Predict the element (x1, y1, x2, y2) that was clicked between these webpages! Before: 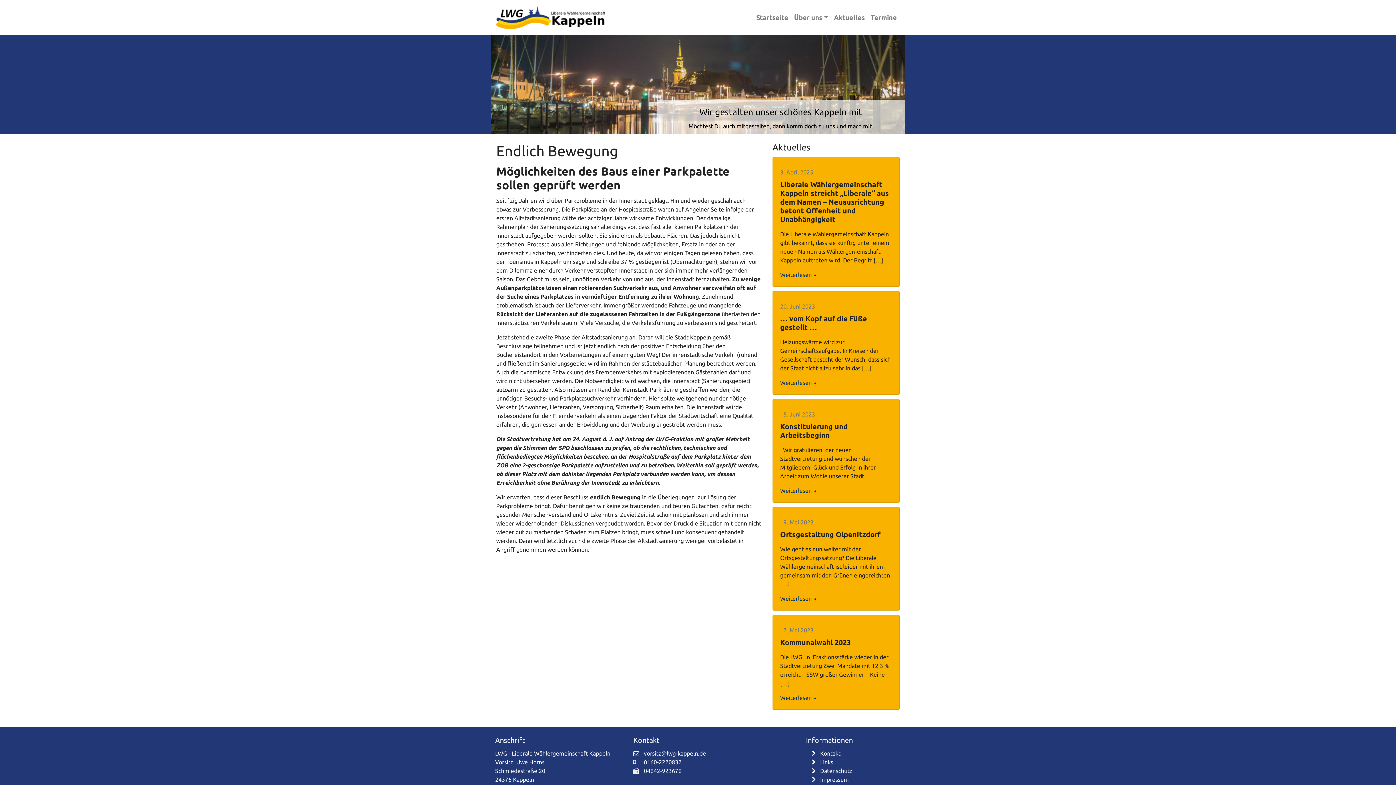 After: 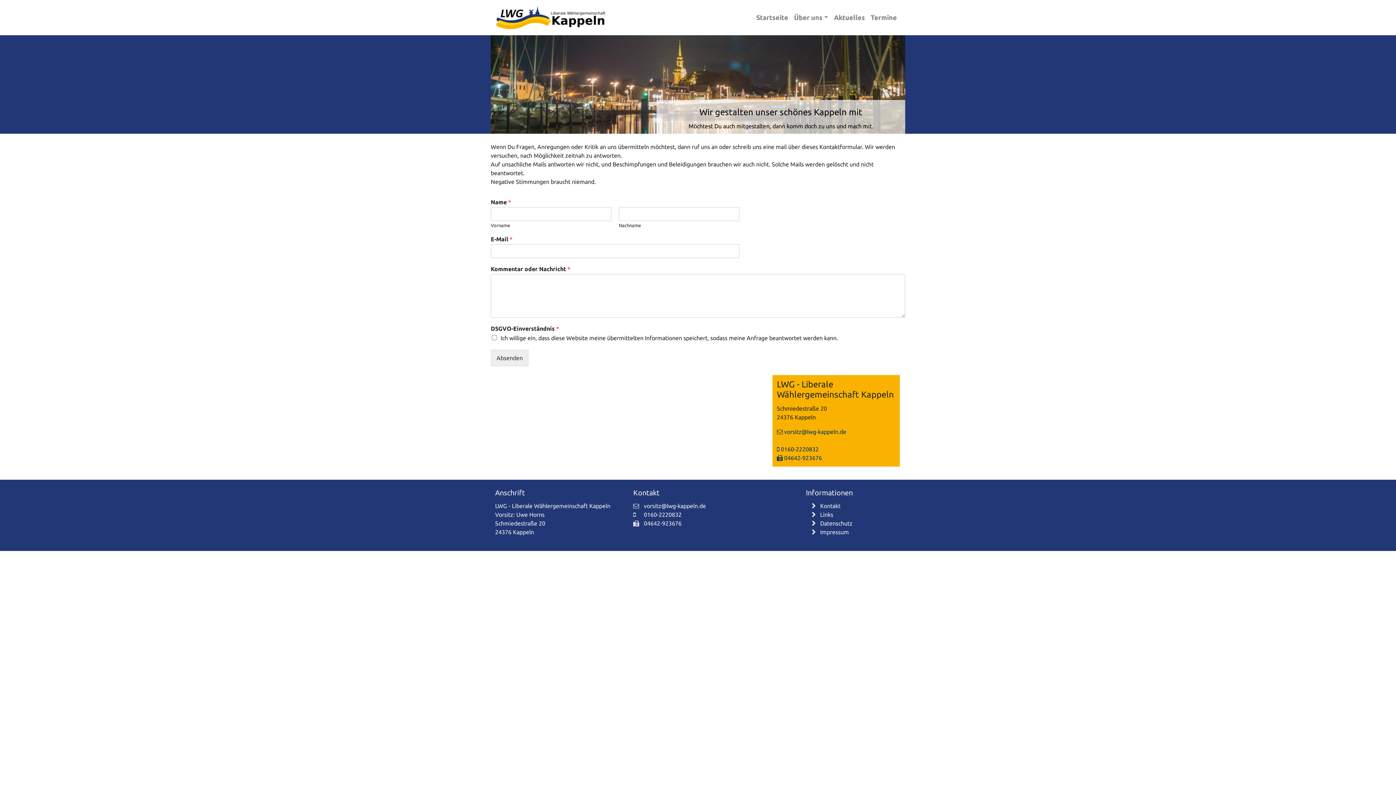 Action: bbox: (811, 750, 840, 757) label: Kontakt